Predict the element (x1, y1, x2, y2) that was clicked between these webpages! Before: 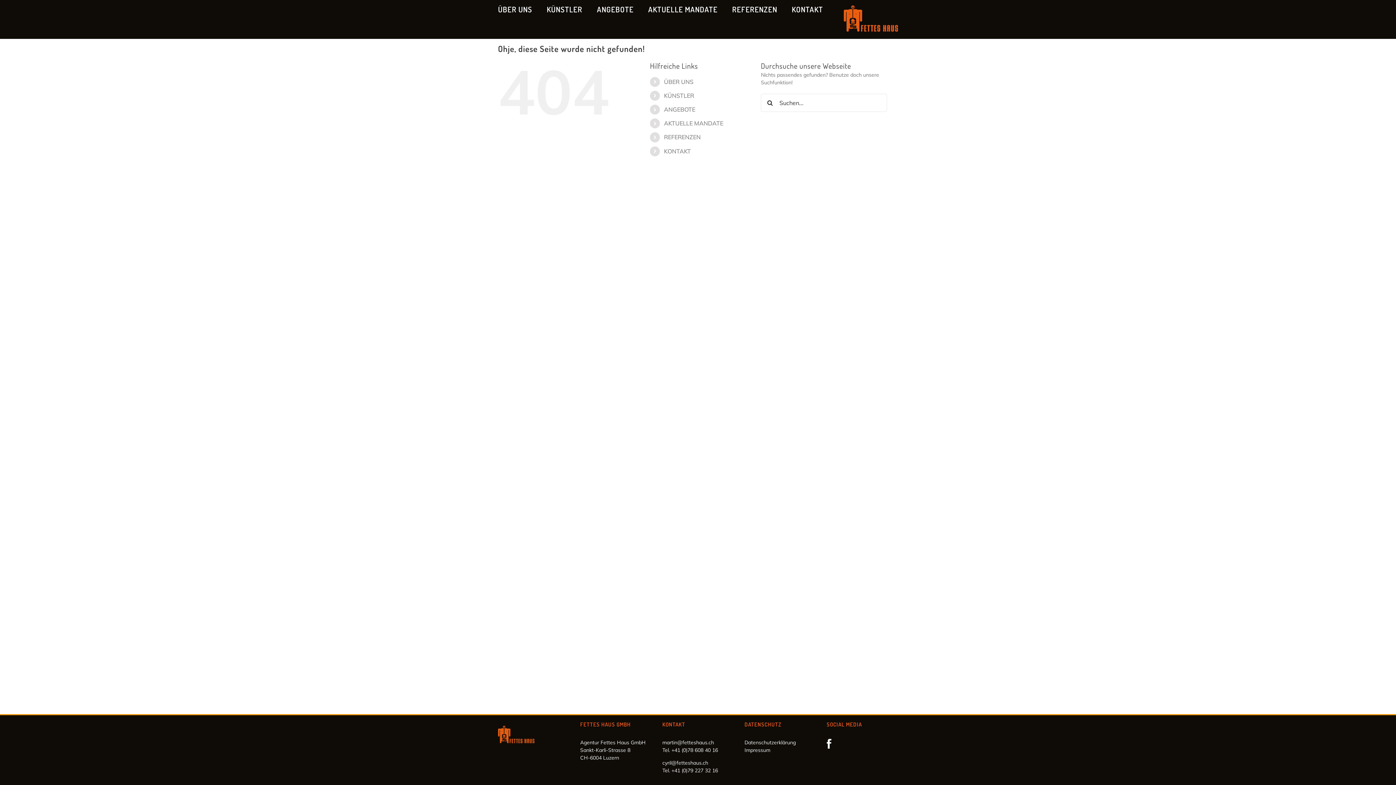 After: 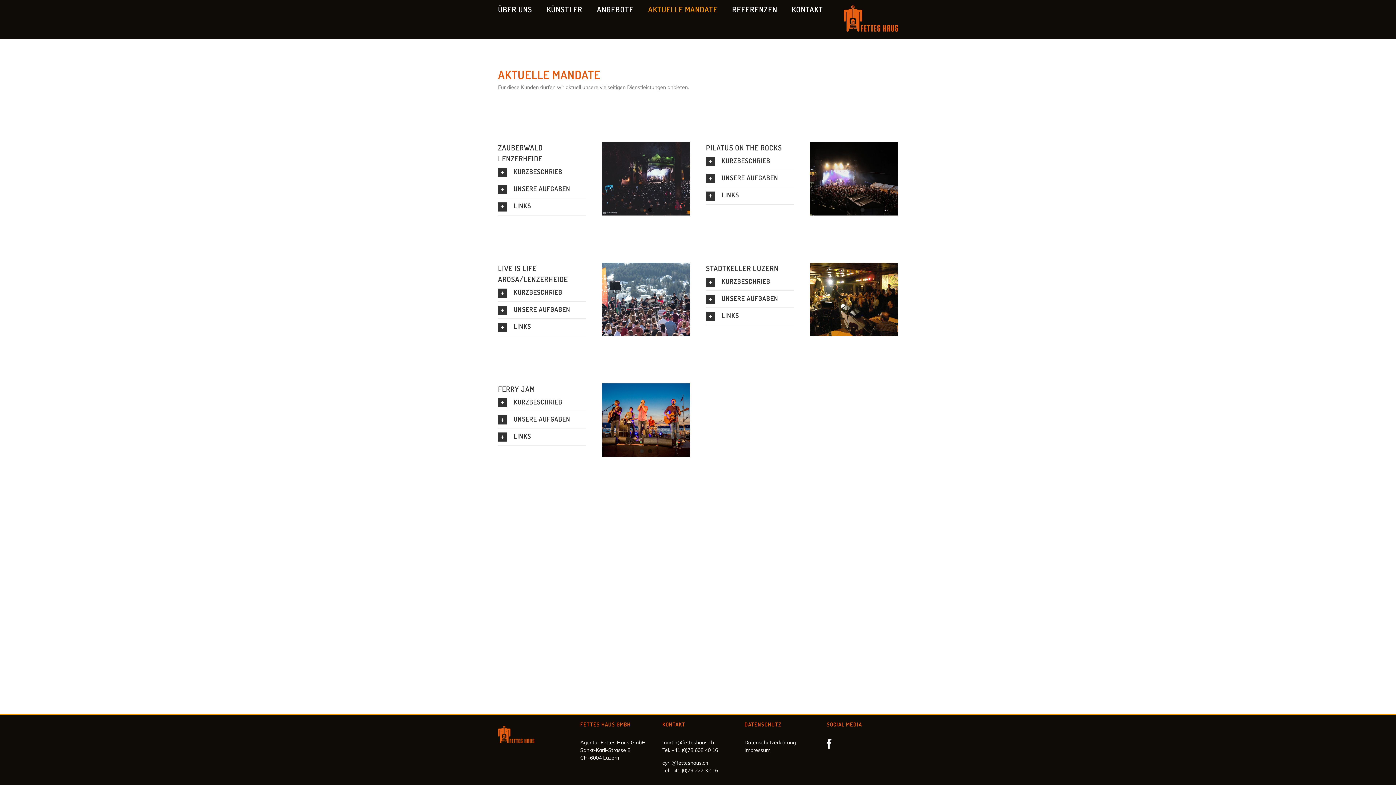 Action: label: AKTUELLE MANDATE bbox: (664, 119, 723, 126)